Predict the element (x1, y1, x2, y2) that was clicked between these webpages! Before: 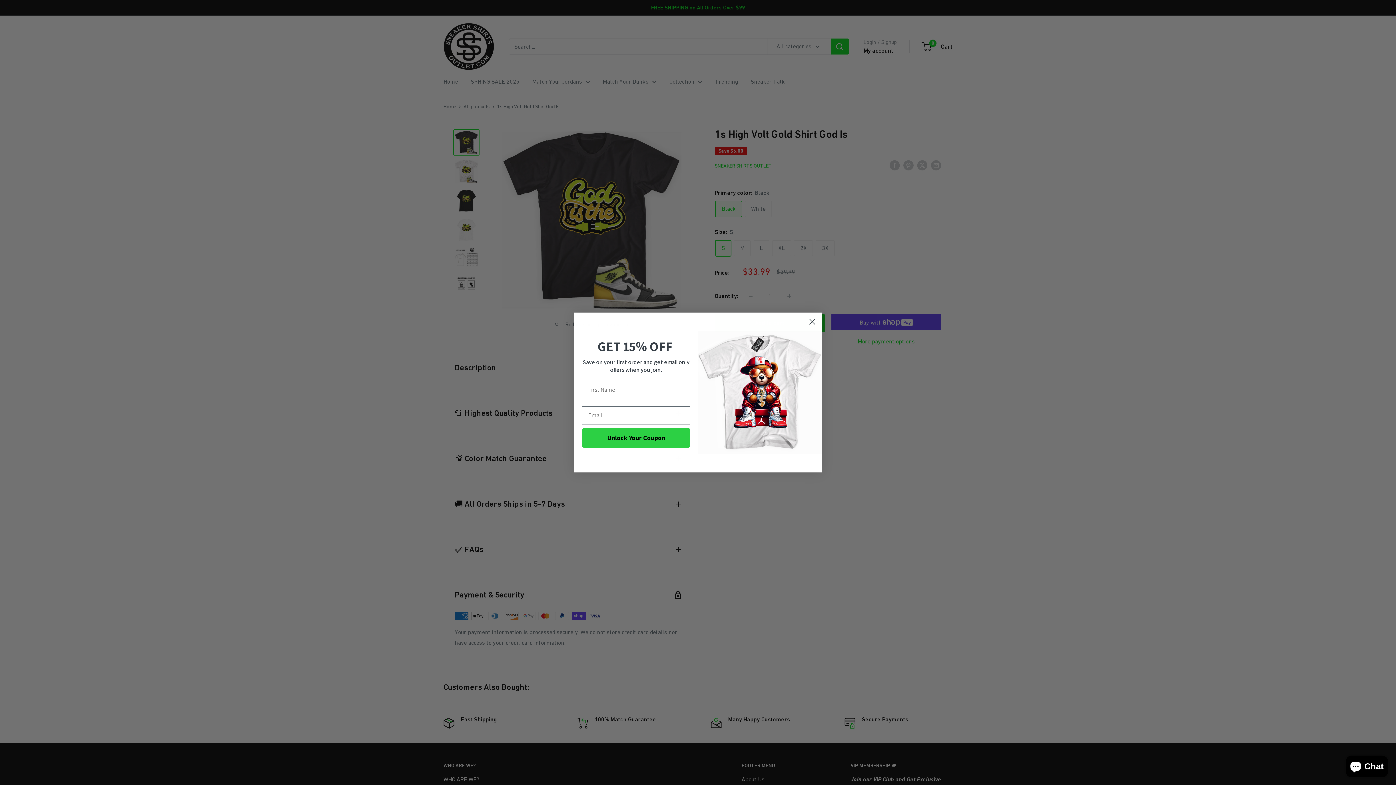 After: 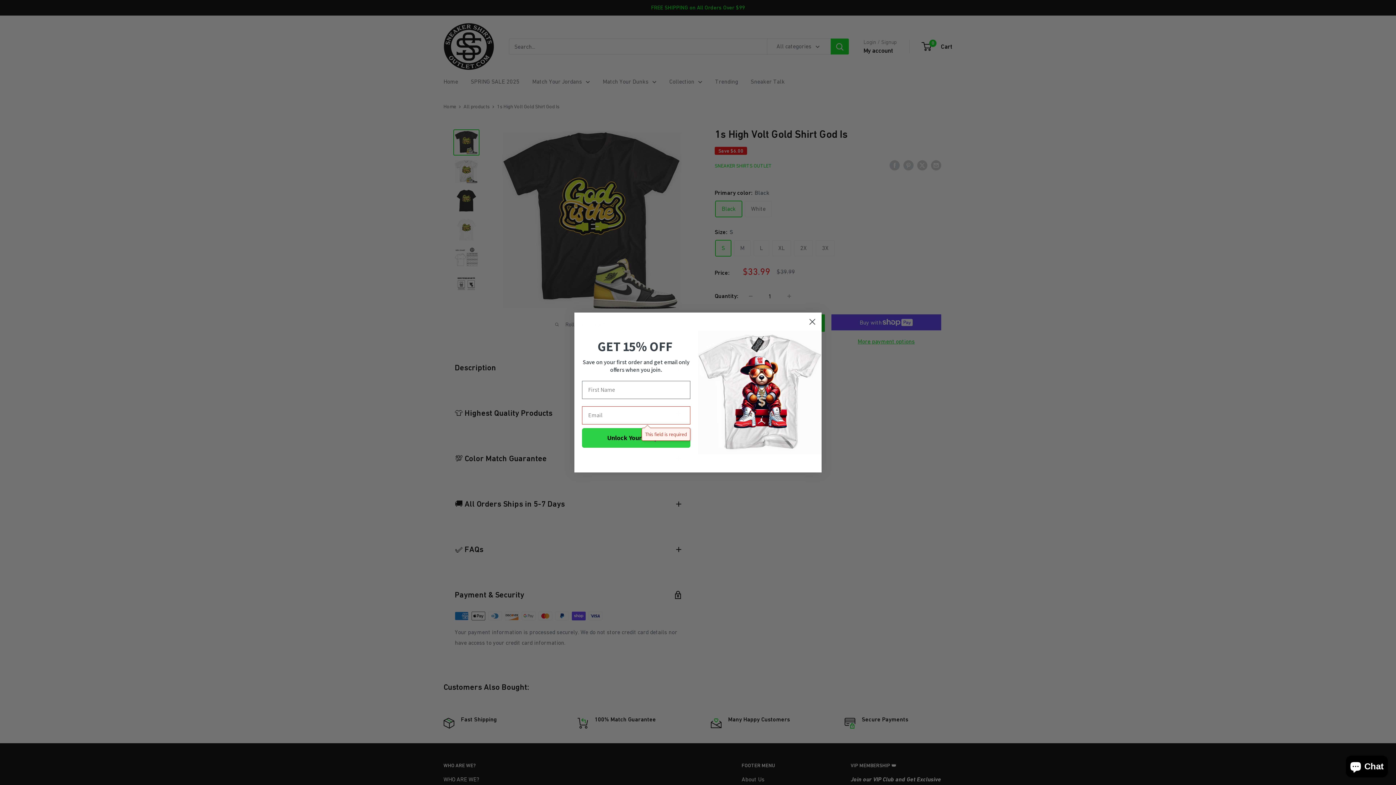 Action: bbox: (582, 428, 690, 447) label: Unlock Your Coupon